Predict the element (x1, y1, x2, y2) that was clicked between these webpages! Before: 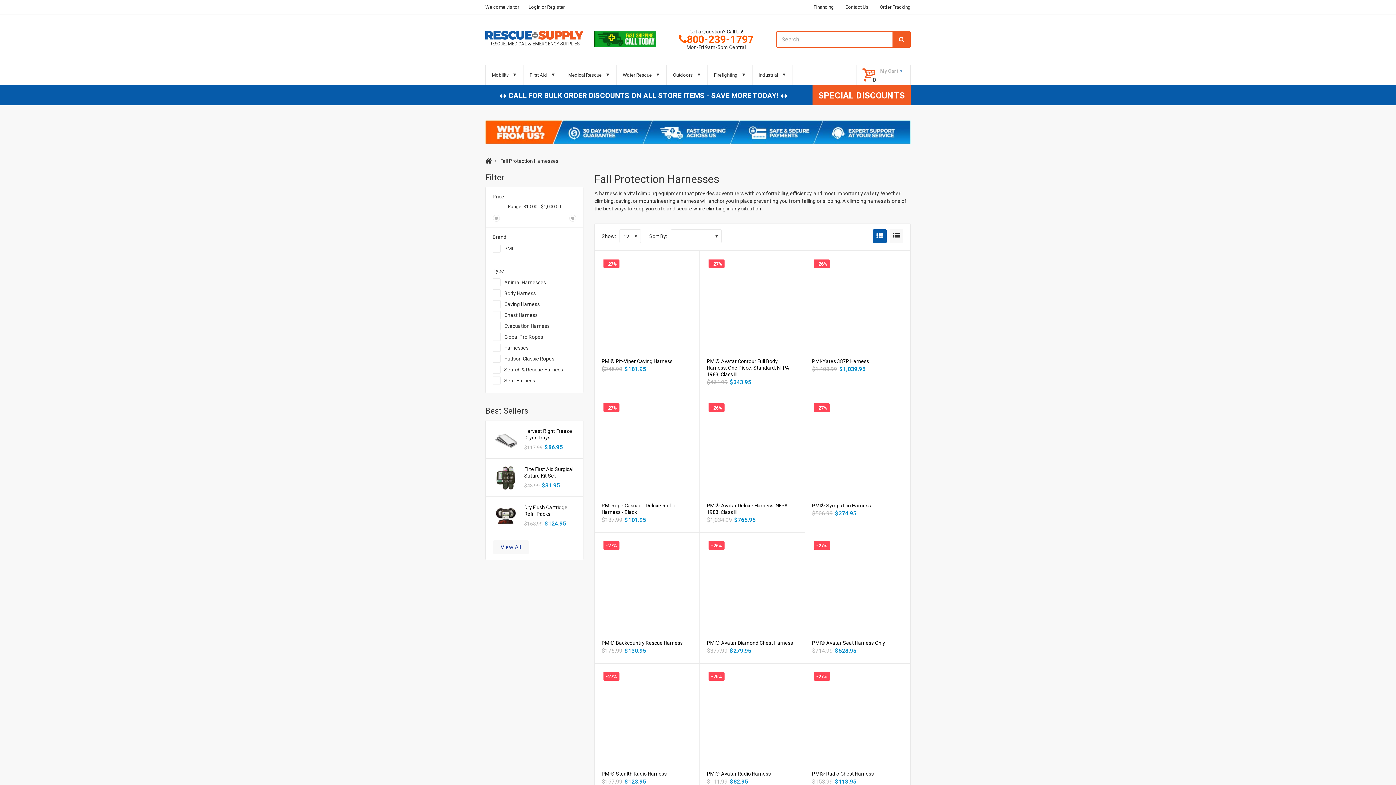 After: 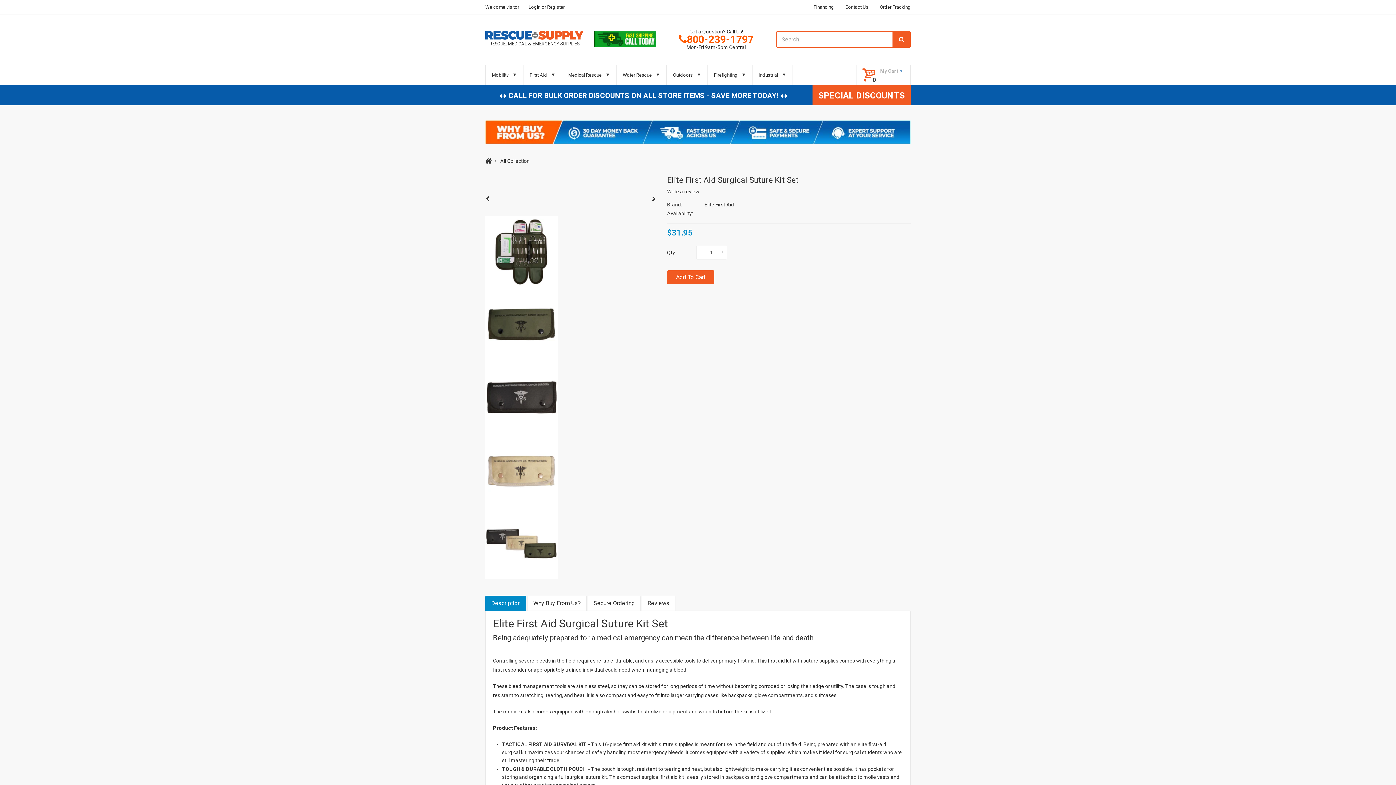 Action: bbox: (524, 466, 576, 479) label: Elite First Aid Surgical Suture Kit Set